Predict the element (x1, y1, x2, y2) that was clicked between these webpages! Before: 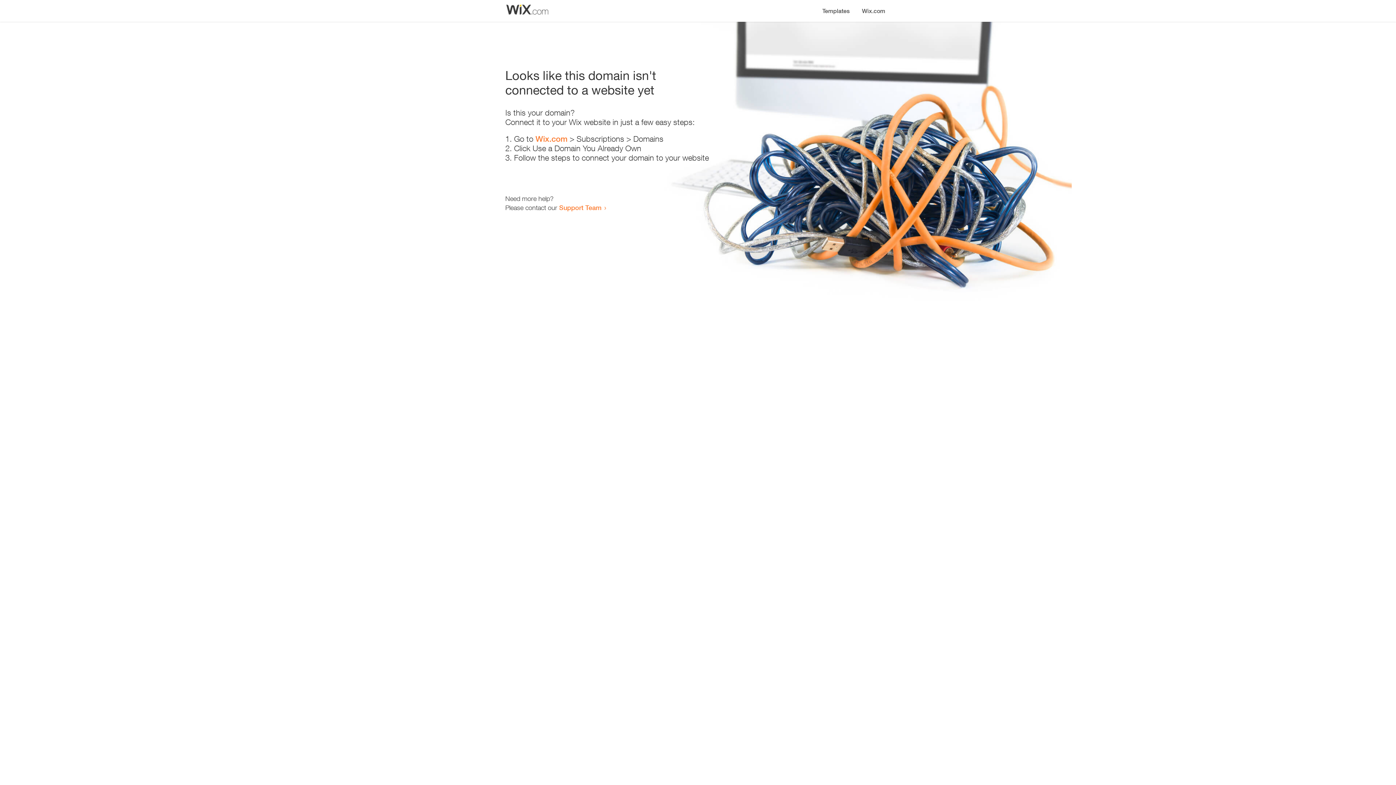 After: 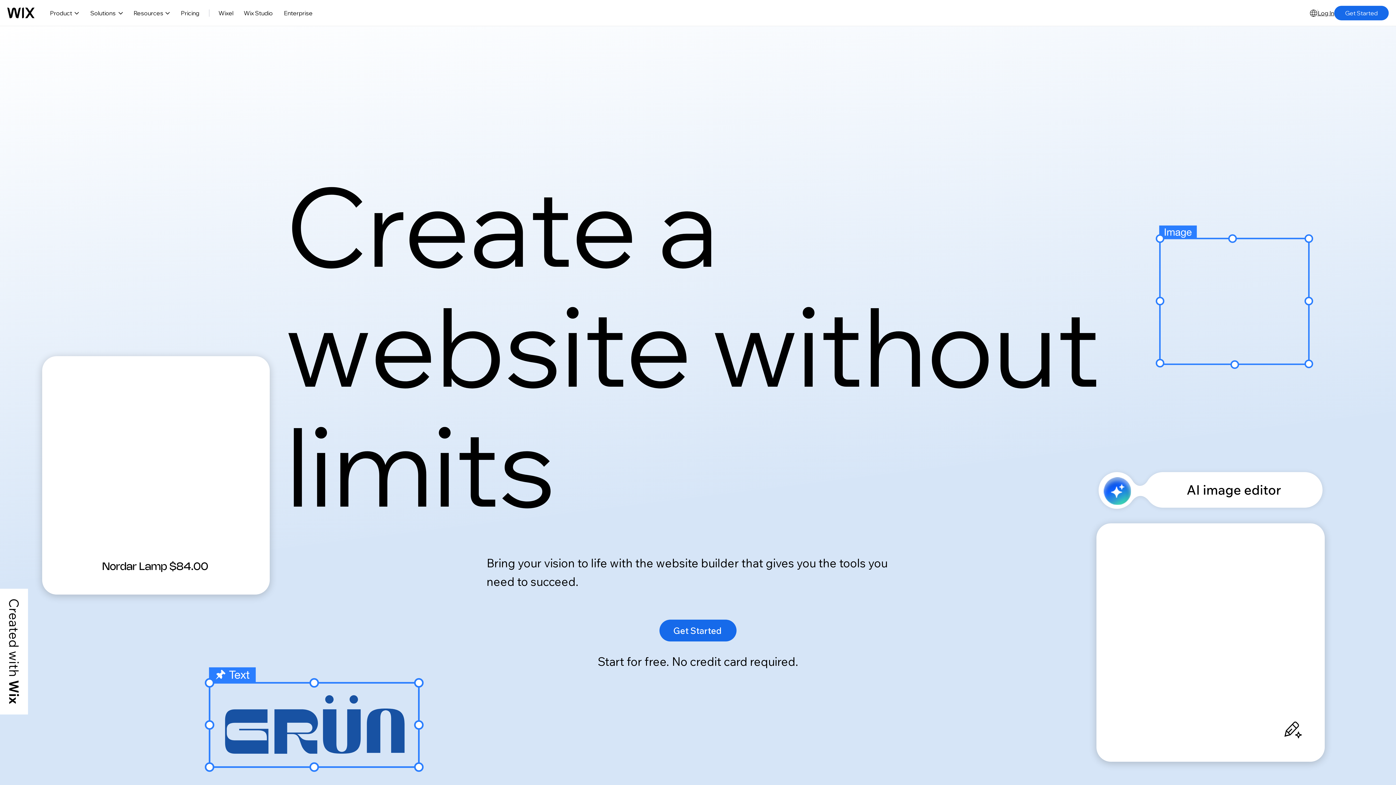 Action: bbox: (535, 134, 567, 143) label: Wix.com